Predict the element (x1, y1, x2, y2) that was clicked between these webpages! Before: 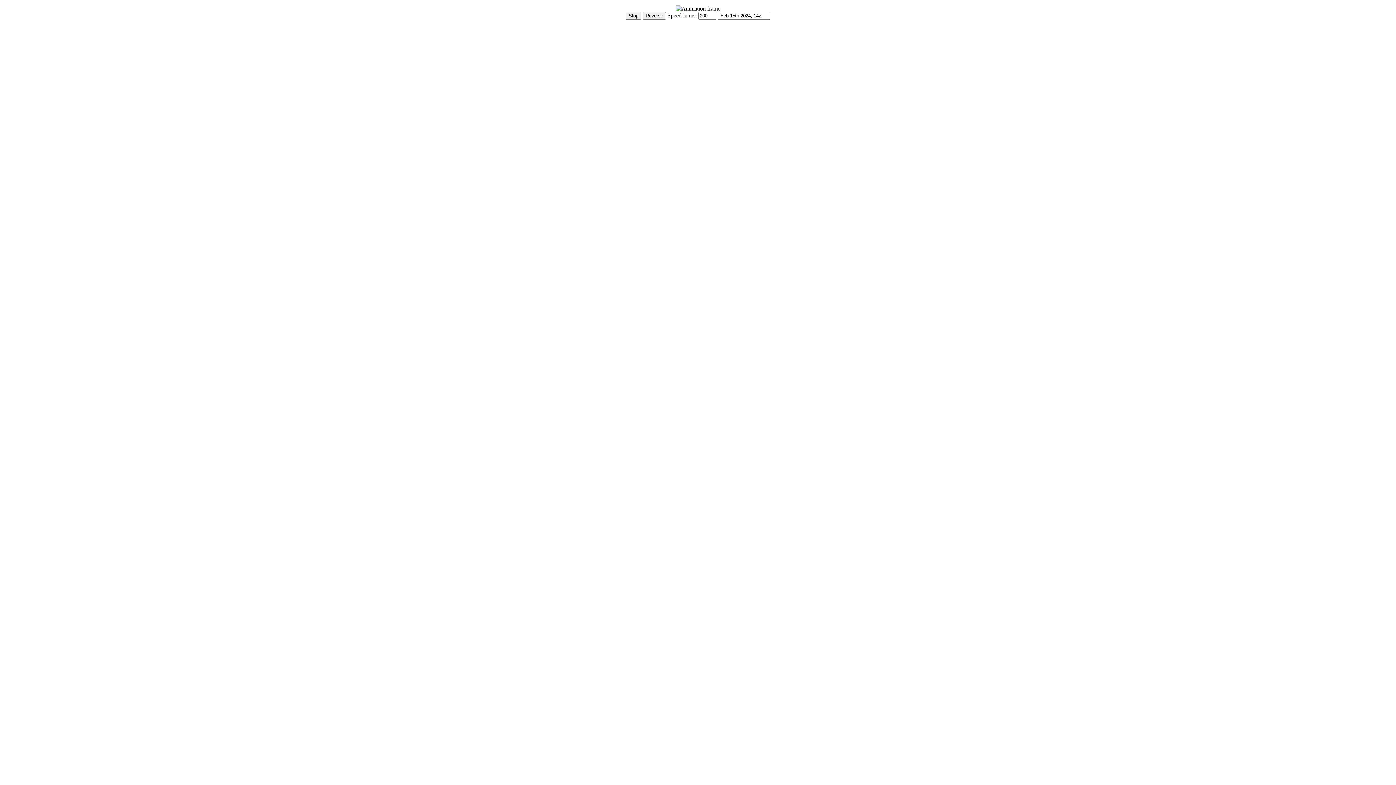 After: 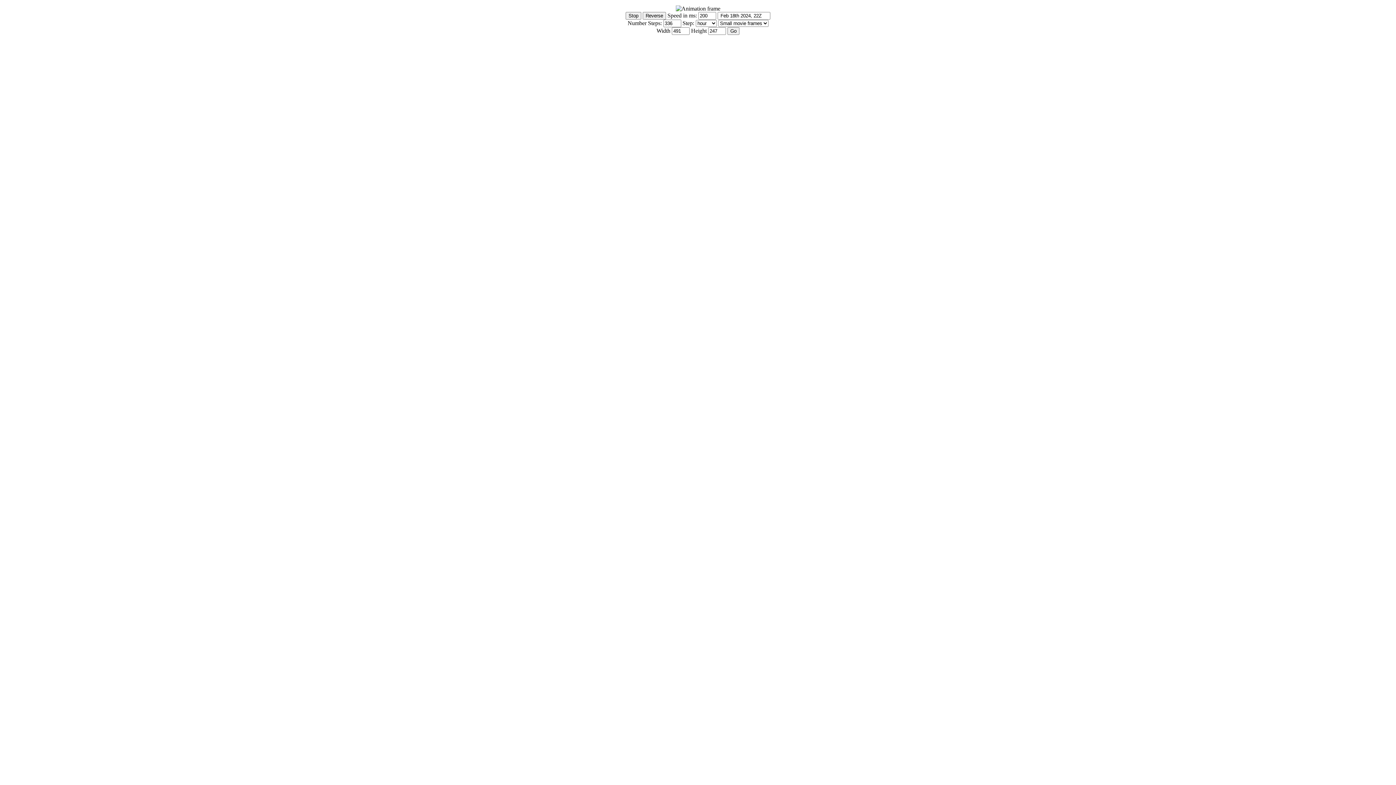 Action: bbox: (2, 20, 37, 26) label: Show Controls